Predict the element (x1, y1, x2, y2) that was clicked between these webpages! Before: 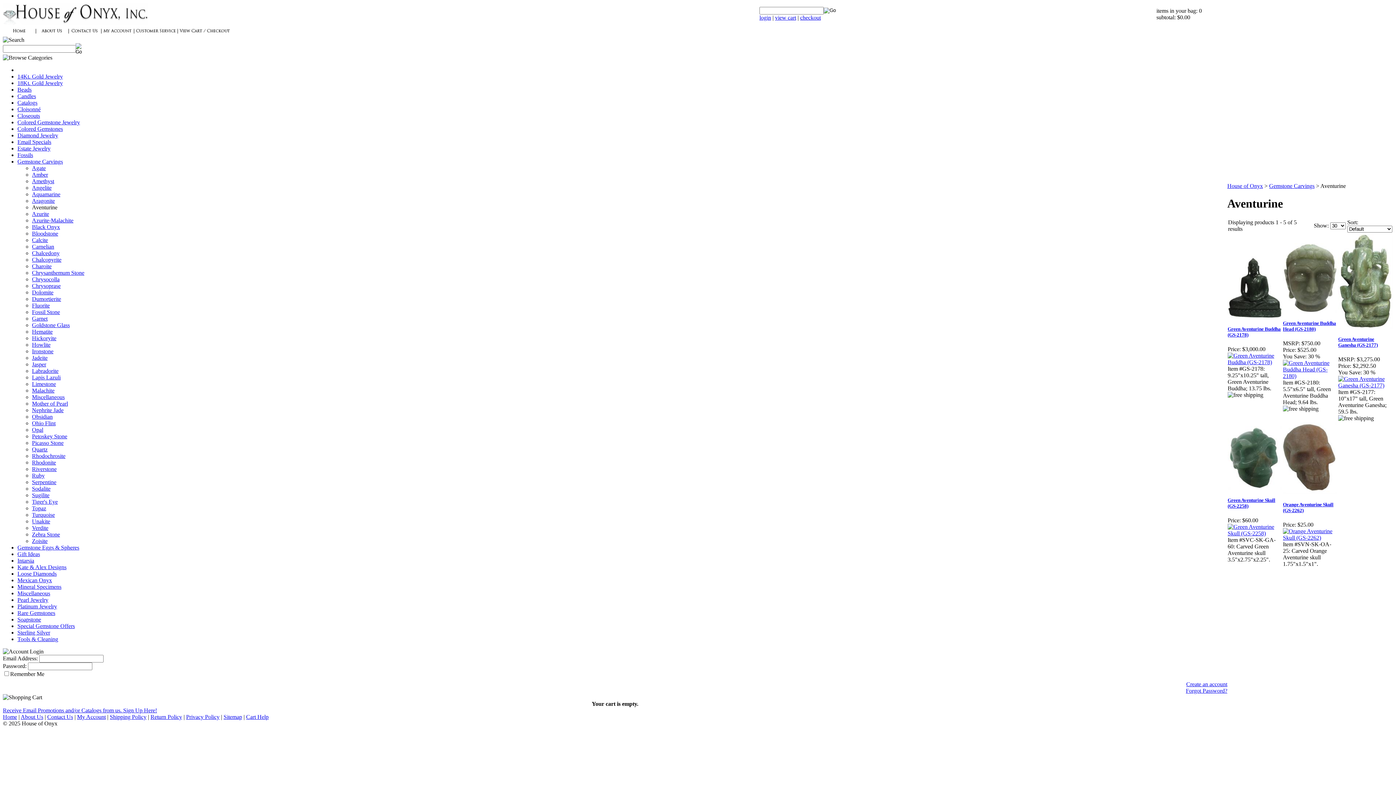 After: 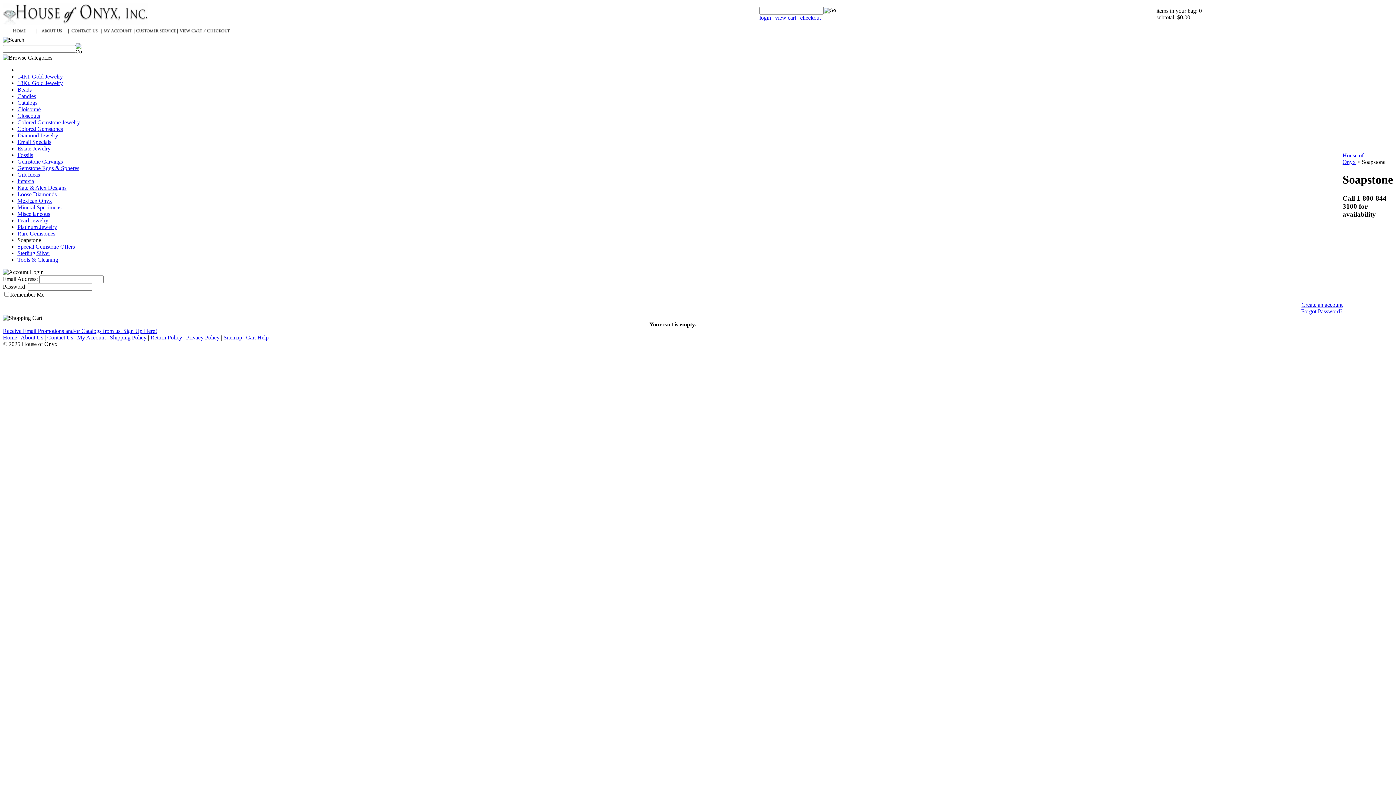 Action: bbox: (17, 616, 41, 622) label: Soapstone